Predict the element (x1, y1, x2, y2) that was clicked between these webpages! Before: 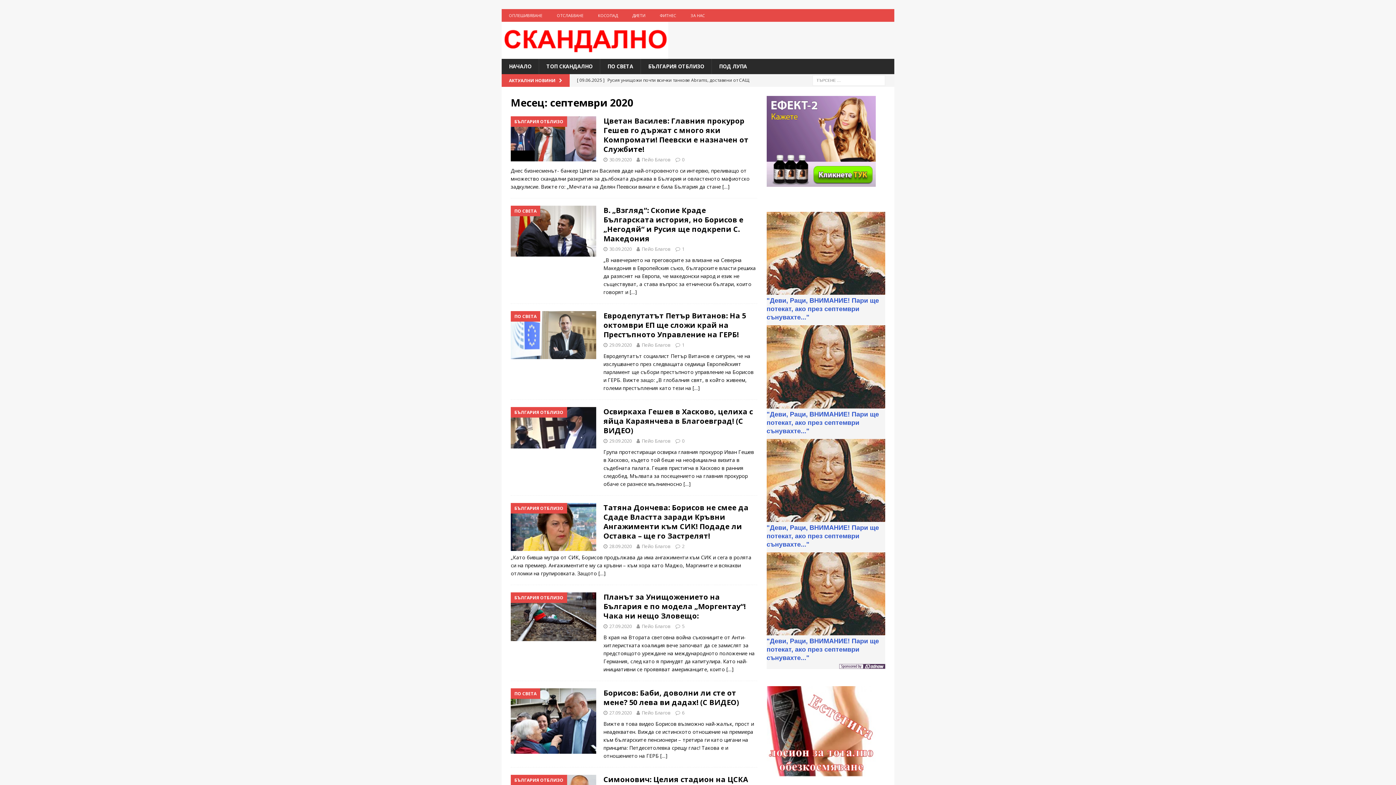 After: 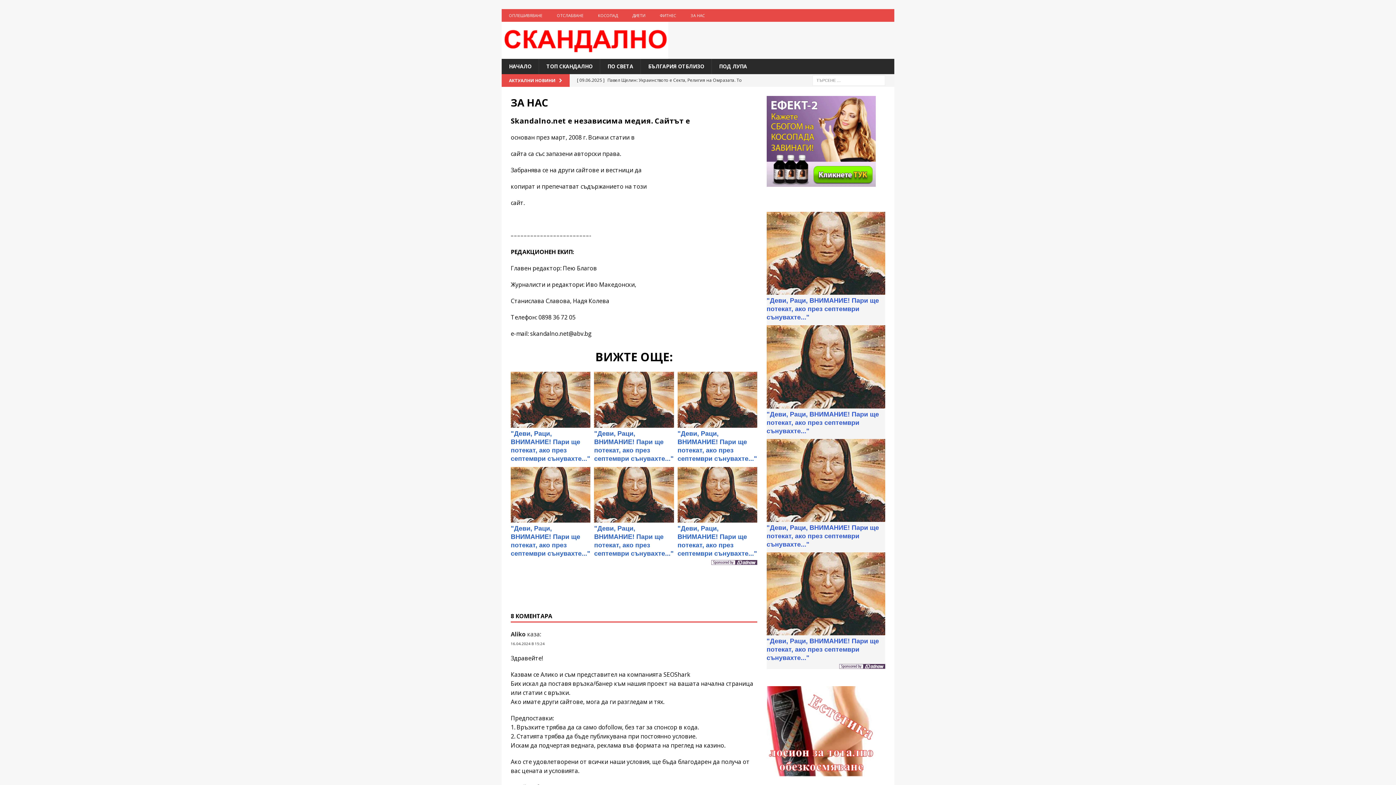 Action: label: ЗА НАС bbox: (683, 9, 712, 21)